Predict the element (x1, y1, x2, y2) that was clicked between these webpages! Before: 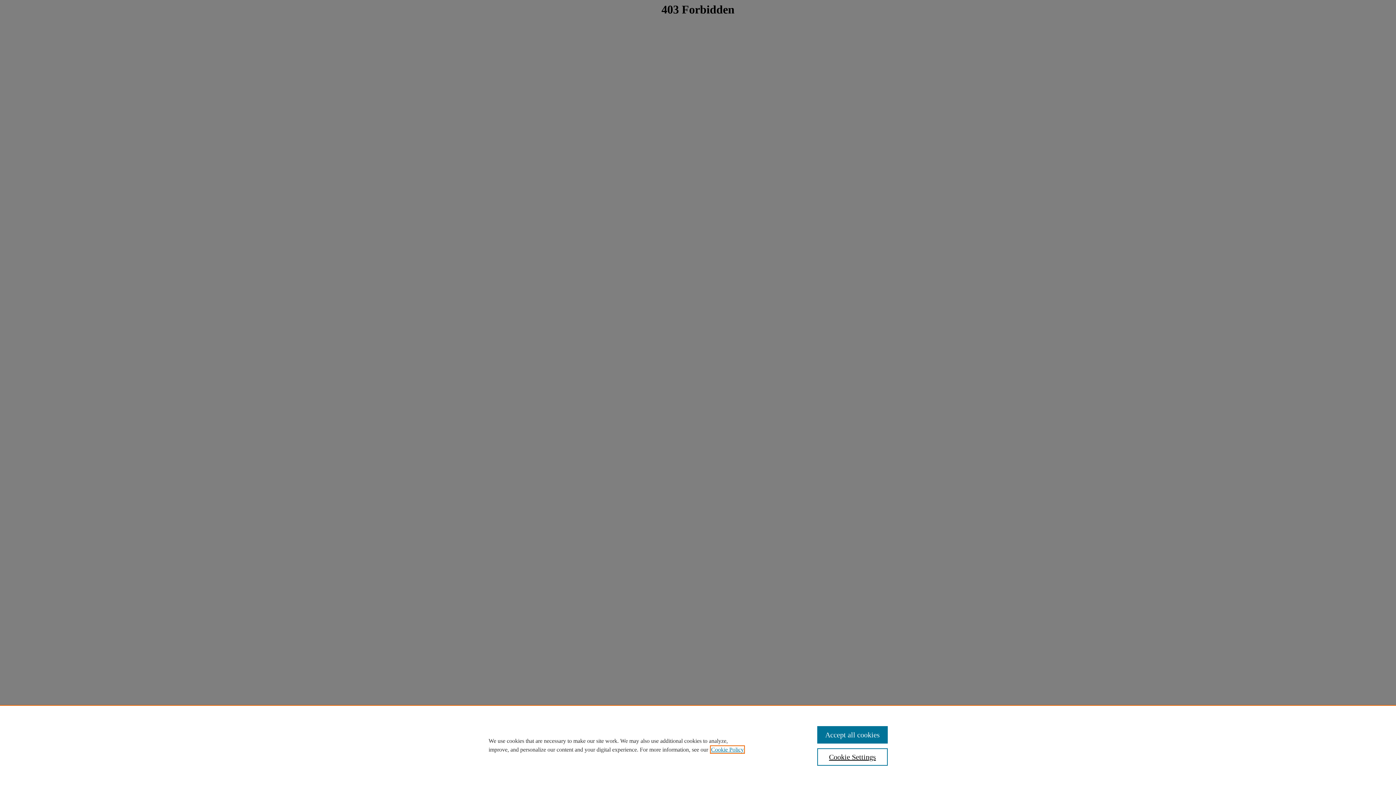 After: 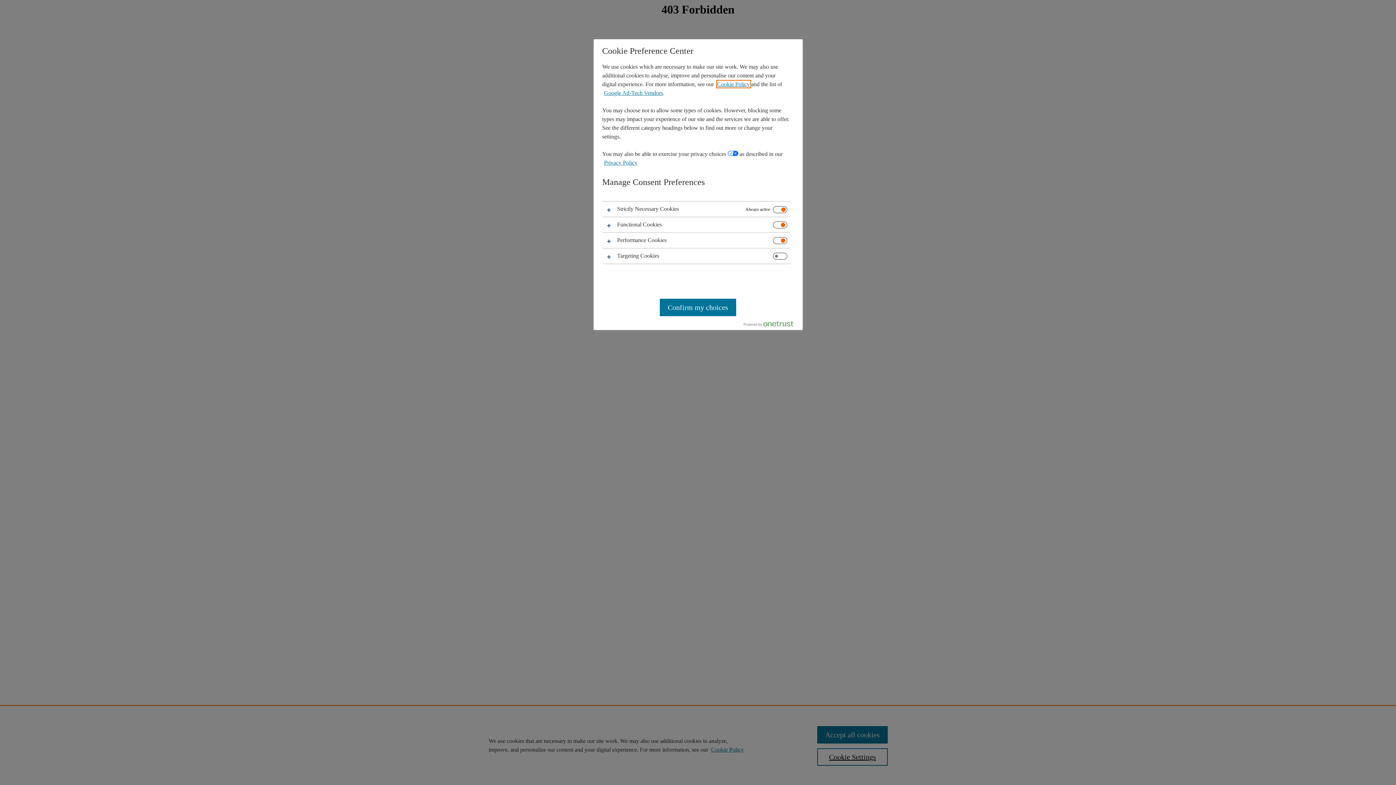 Action: label: Cookie Settings bbox: (817, 748, 887, 766)